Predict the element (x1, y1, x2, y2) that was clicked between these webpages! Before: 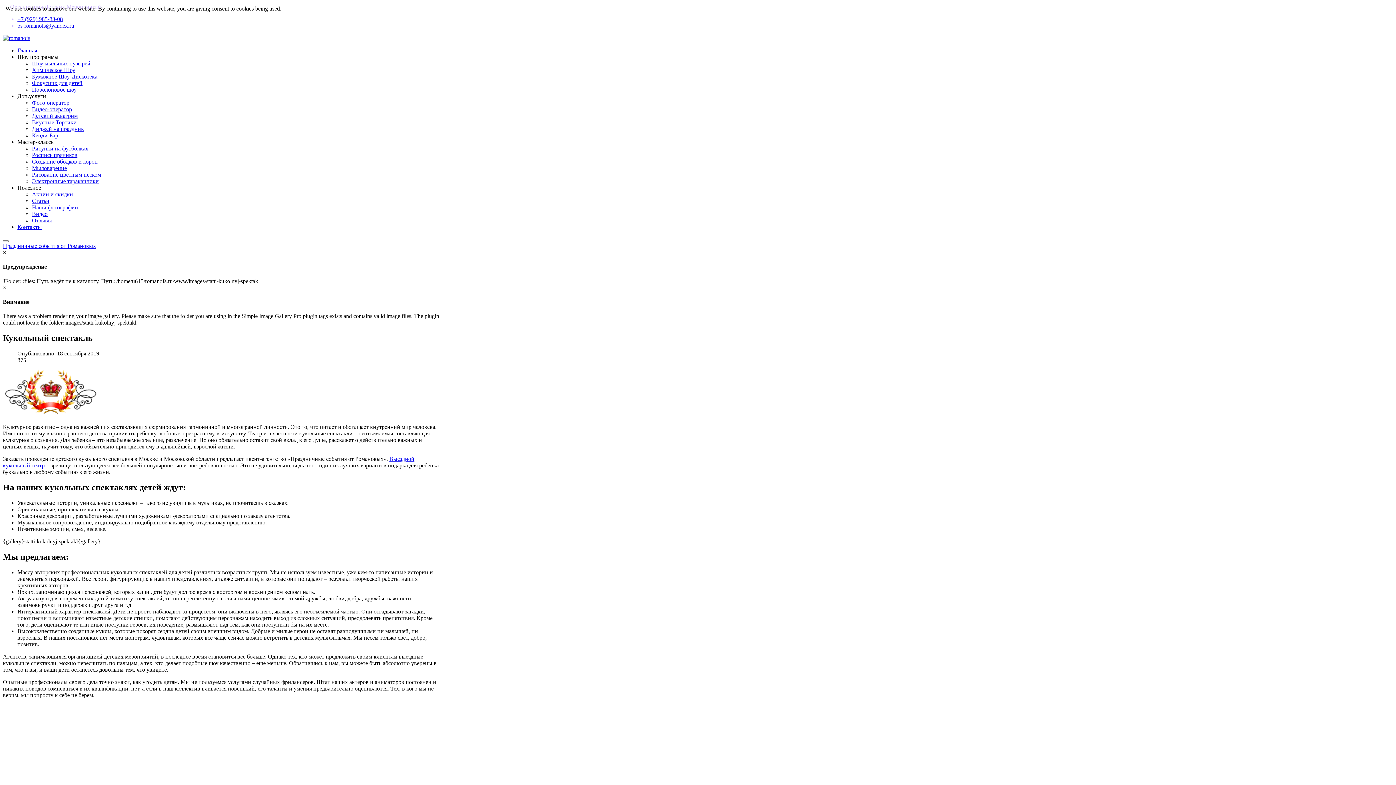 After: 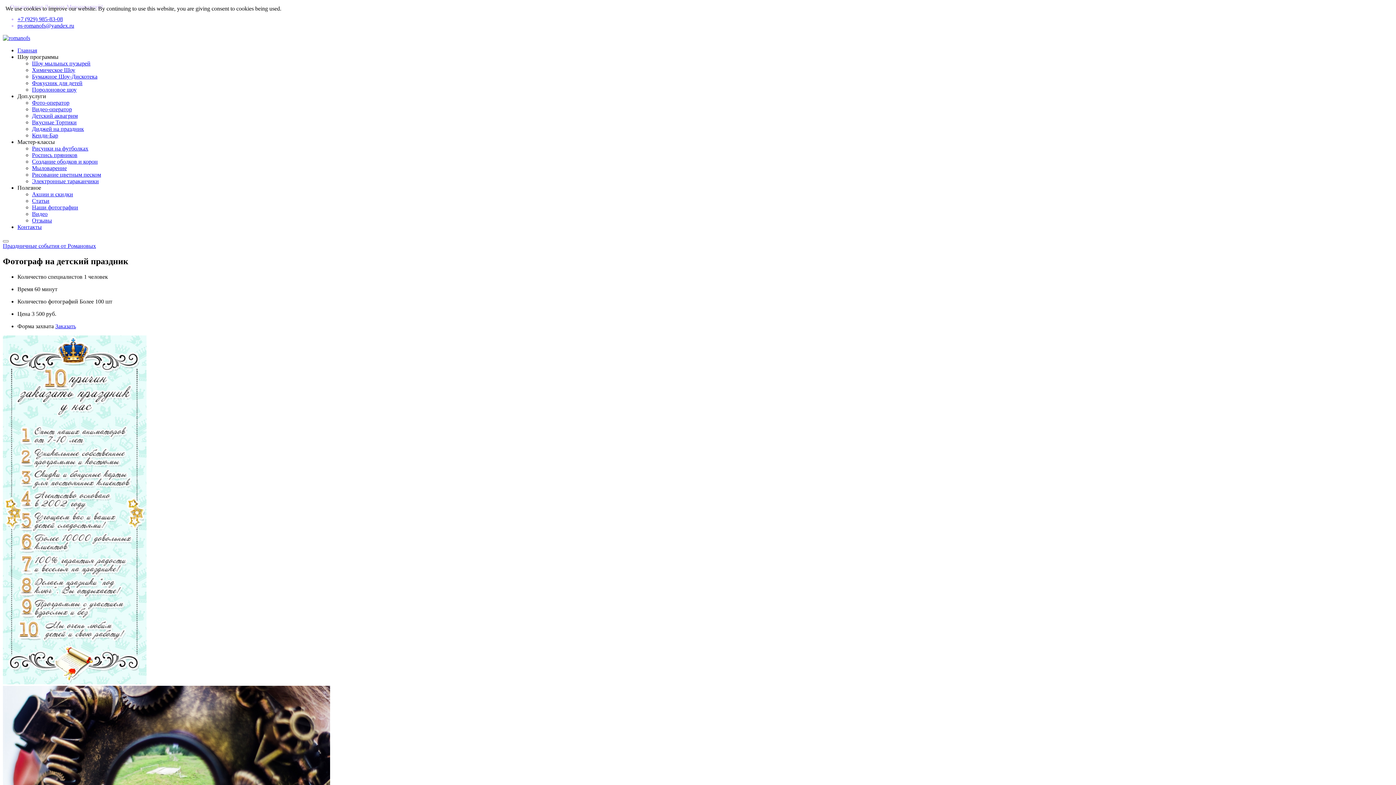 Action: label: Фото-оператор bbox: (32, 99, 69, 105)